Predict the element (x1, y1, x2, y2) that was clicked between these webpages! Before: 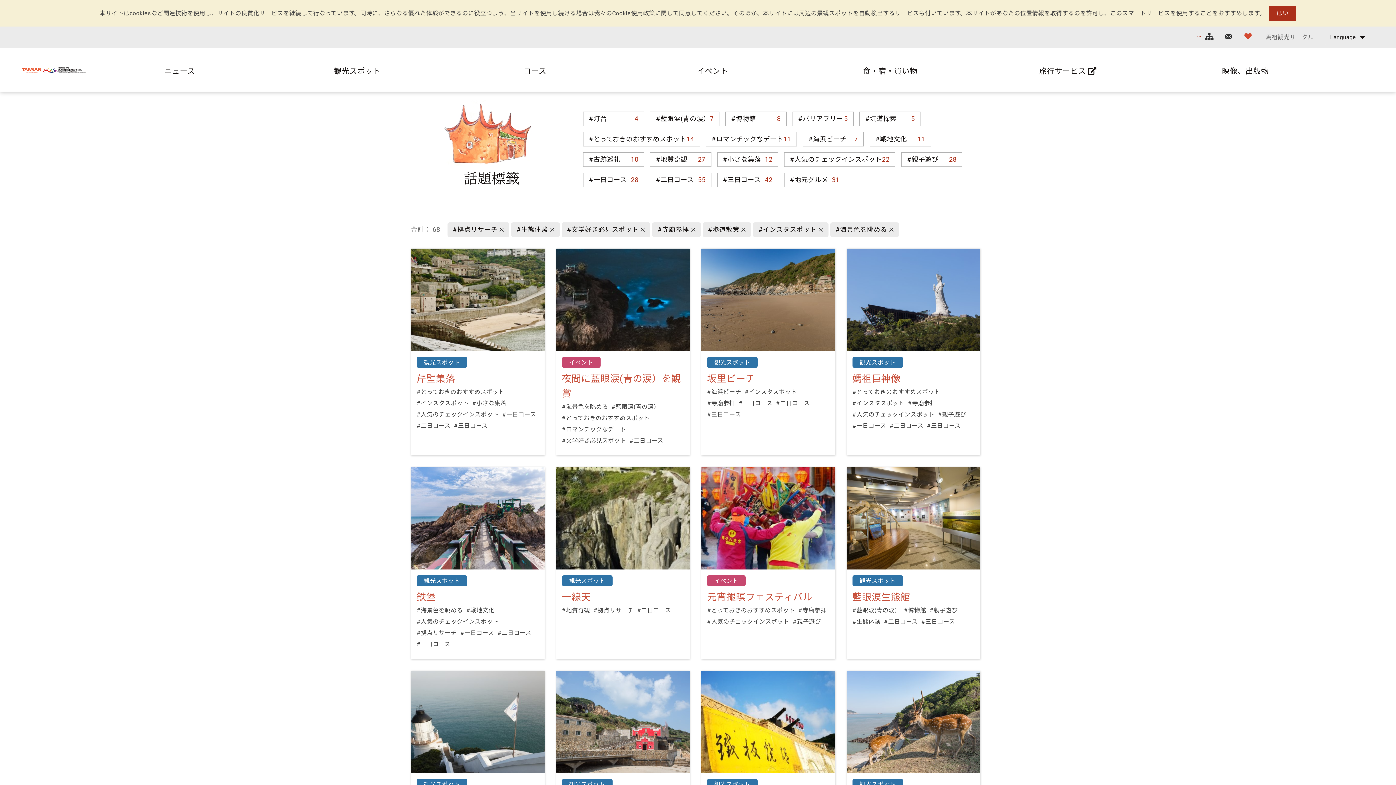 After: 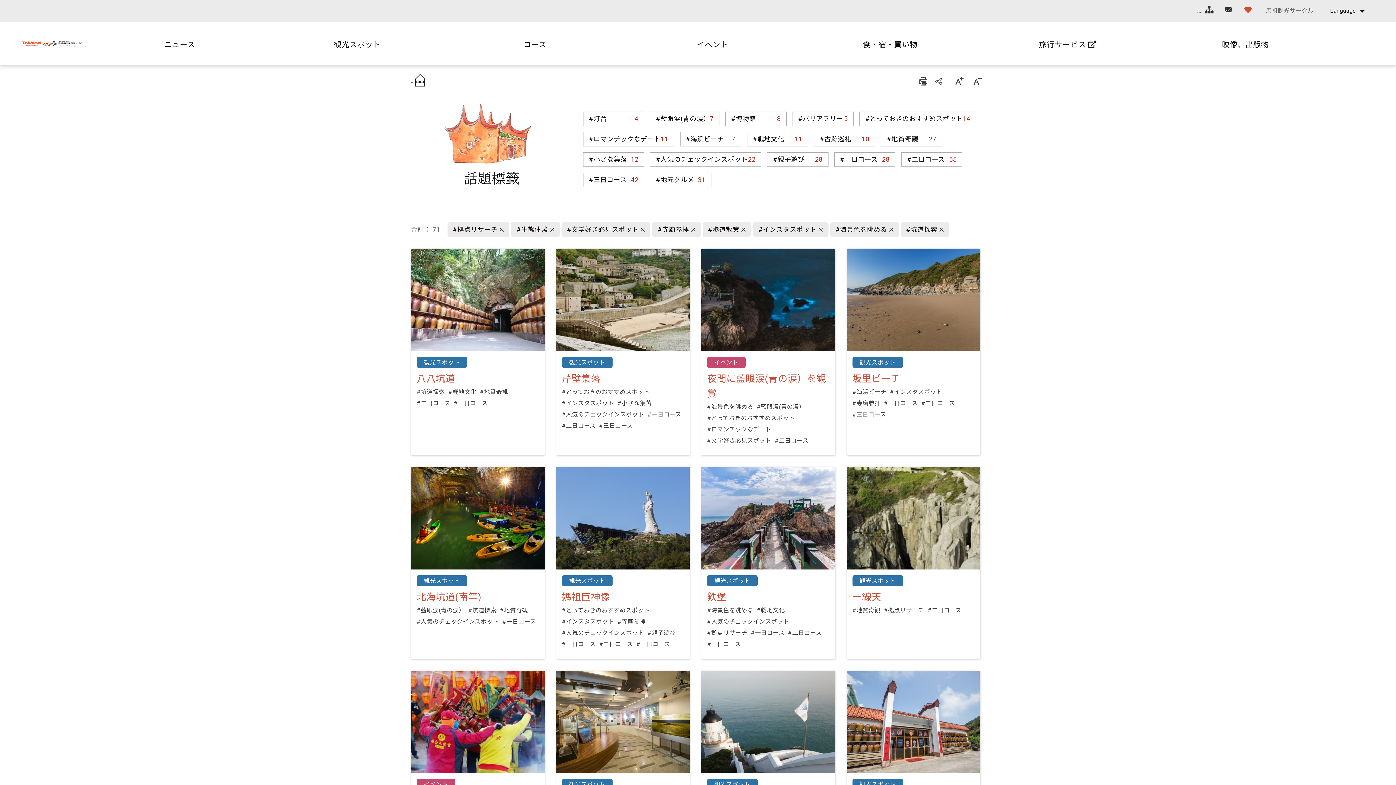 Action: label: #坑道探索
5 bbox: (859, 111, 920, 126)